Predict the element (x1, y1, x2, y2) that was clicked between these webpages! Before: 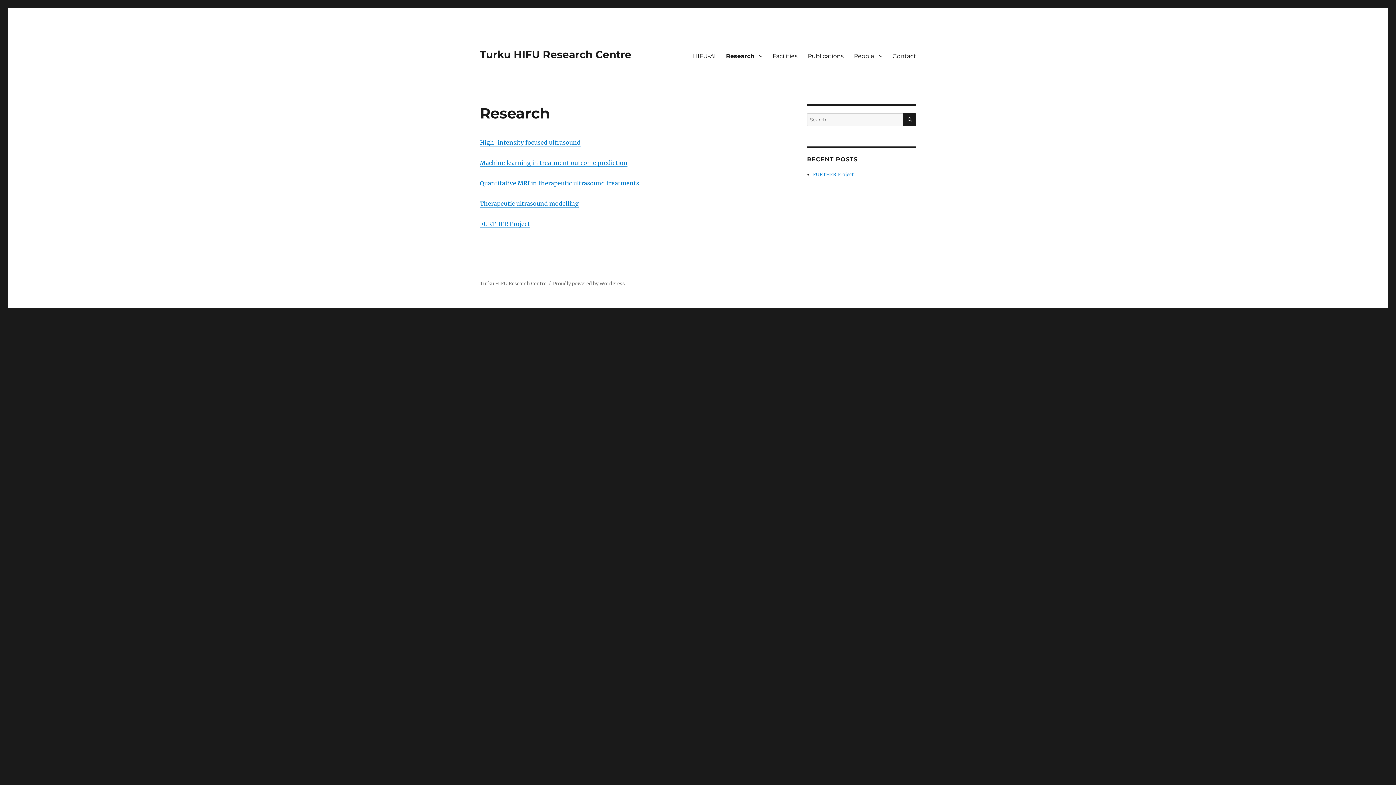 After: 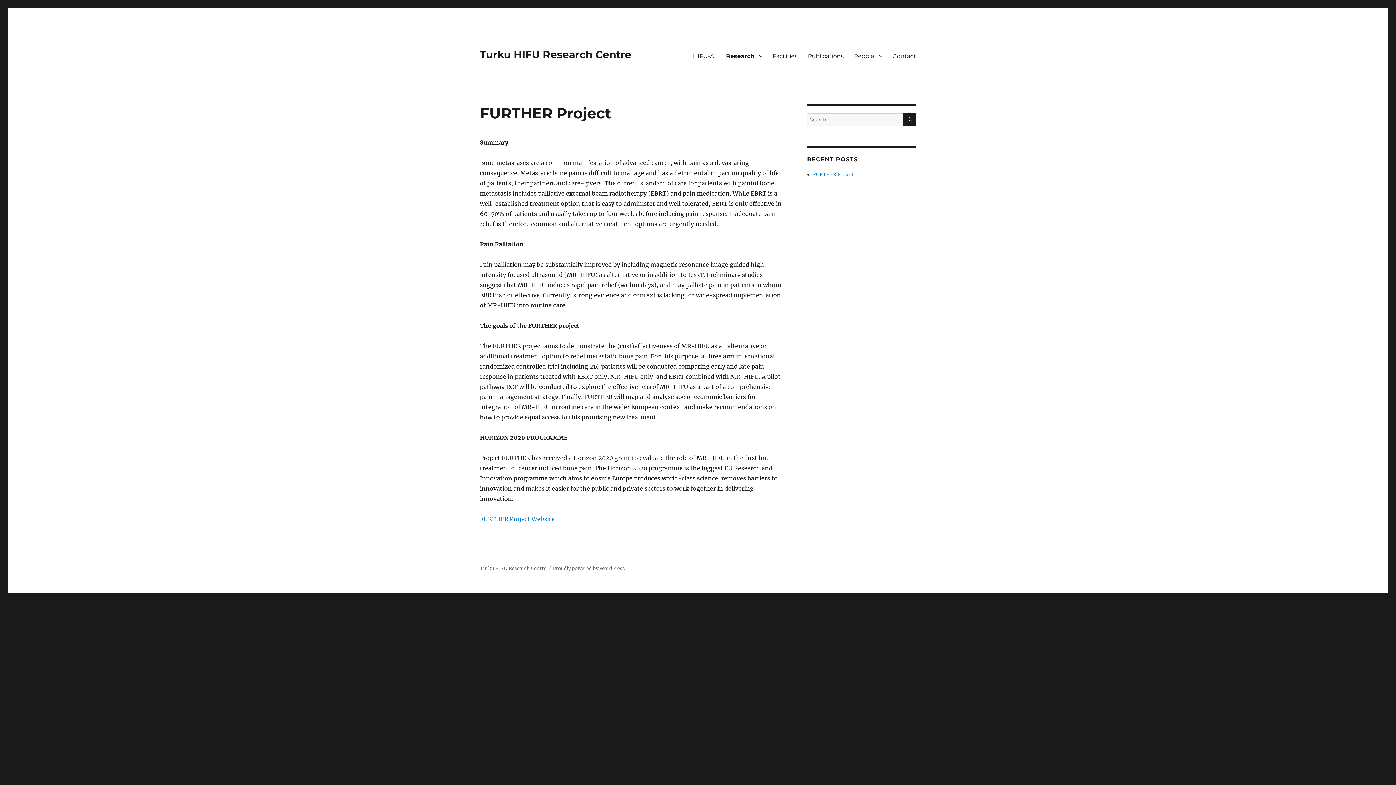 Action: label: FURTHER Project bbox: (480, 220, 530, 227)